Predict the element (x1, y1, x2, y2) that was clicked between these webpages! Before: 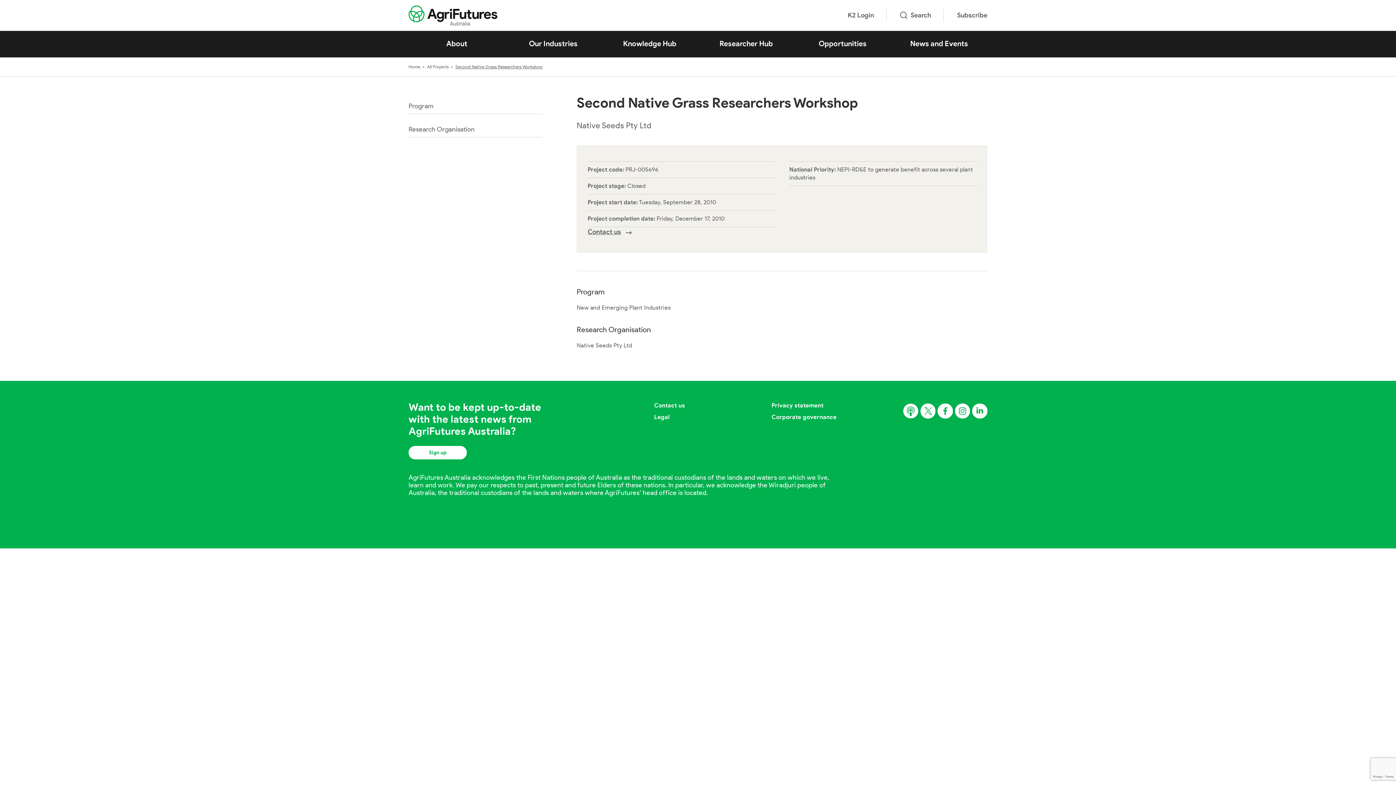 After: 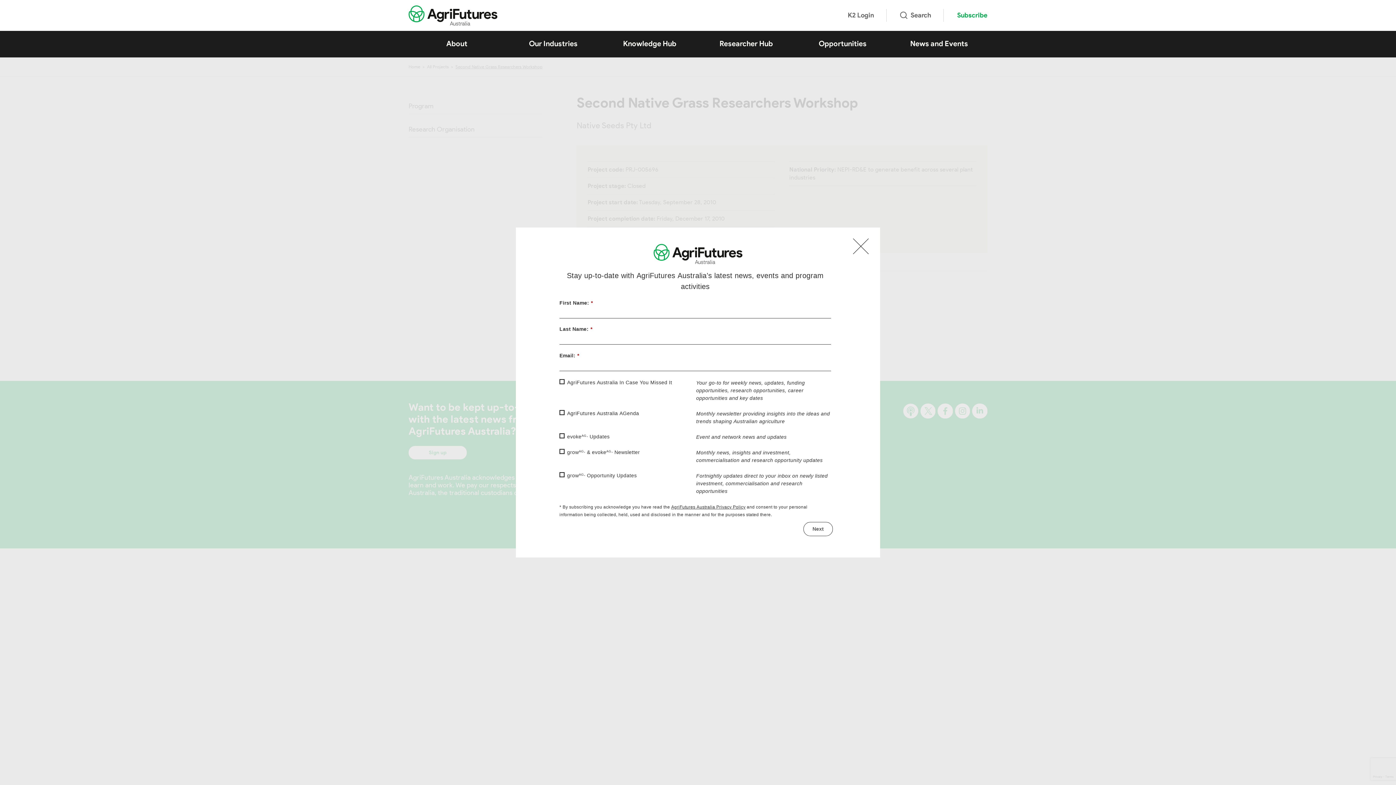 Action: label: Subscribe bbox: (957, 9, 987, 21)